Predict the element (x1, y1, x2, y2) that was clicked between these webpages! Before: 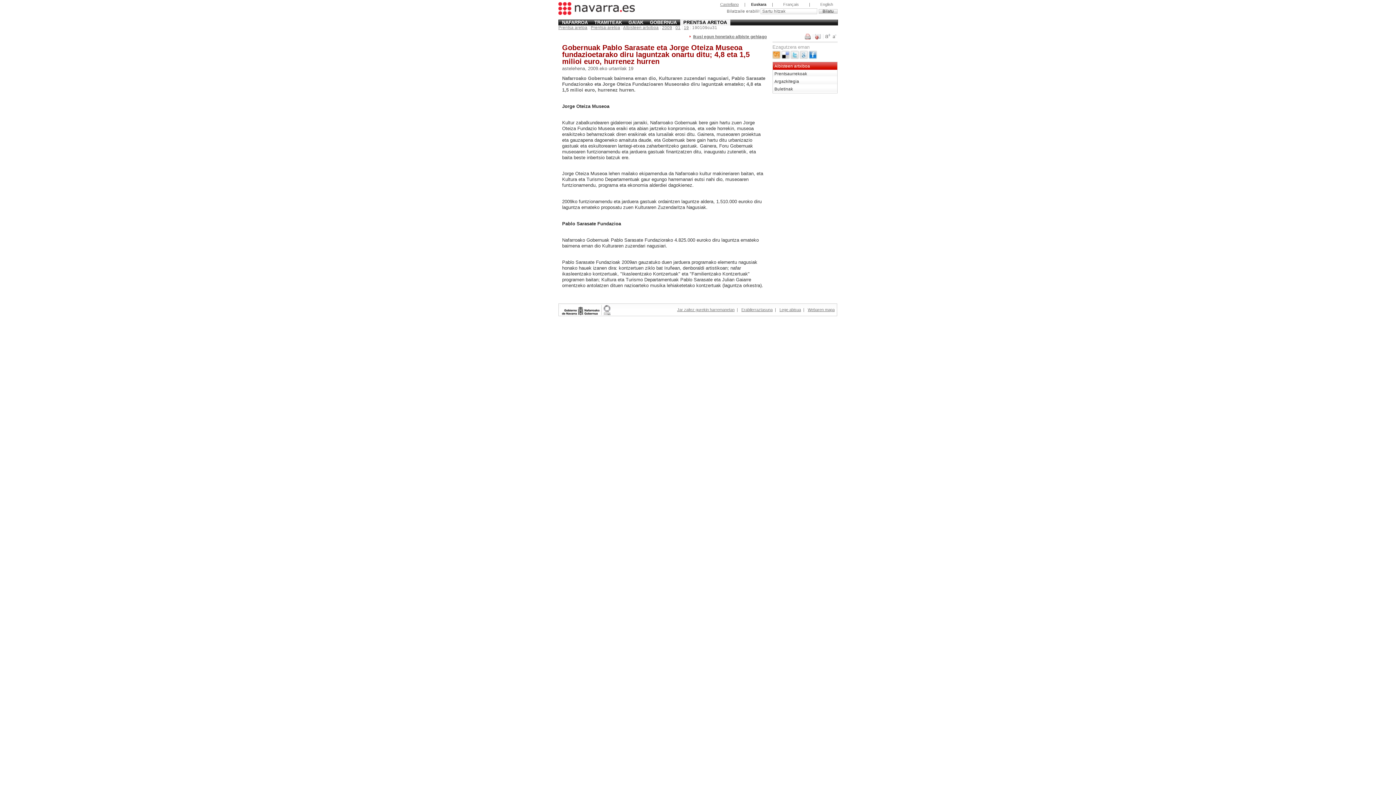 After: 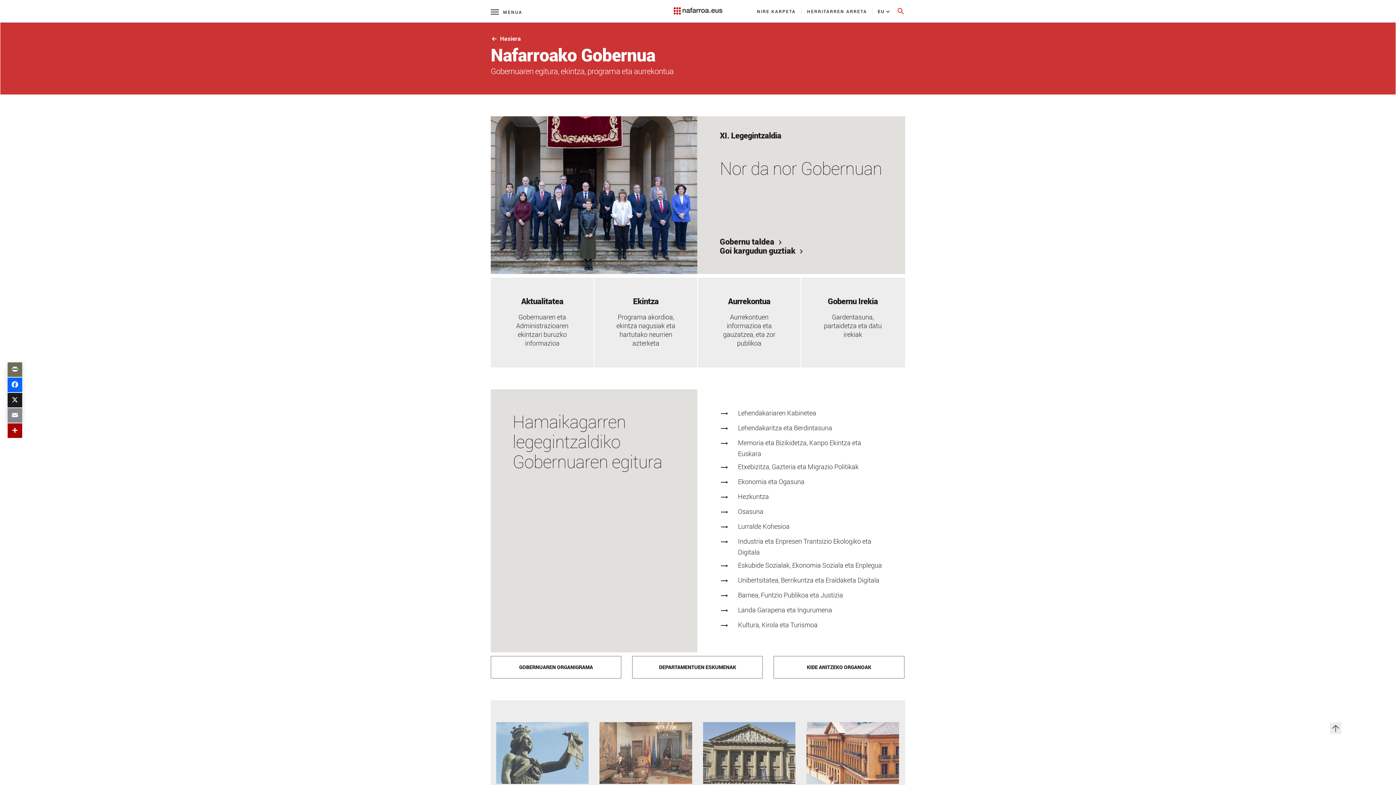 Action: label: GOBERNUA bbox: (650, 19, 676, 25)